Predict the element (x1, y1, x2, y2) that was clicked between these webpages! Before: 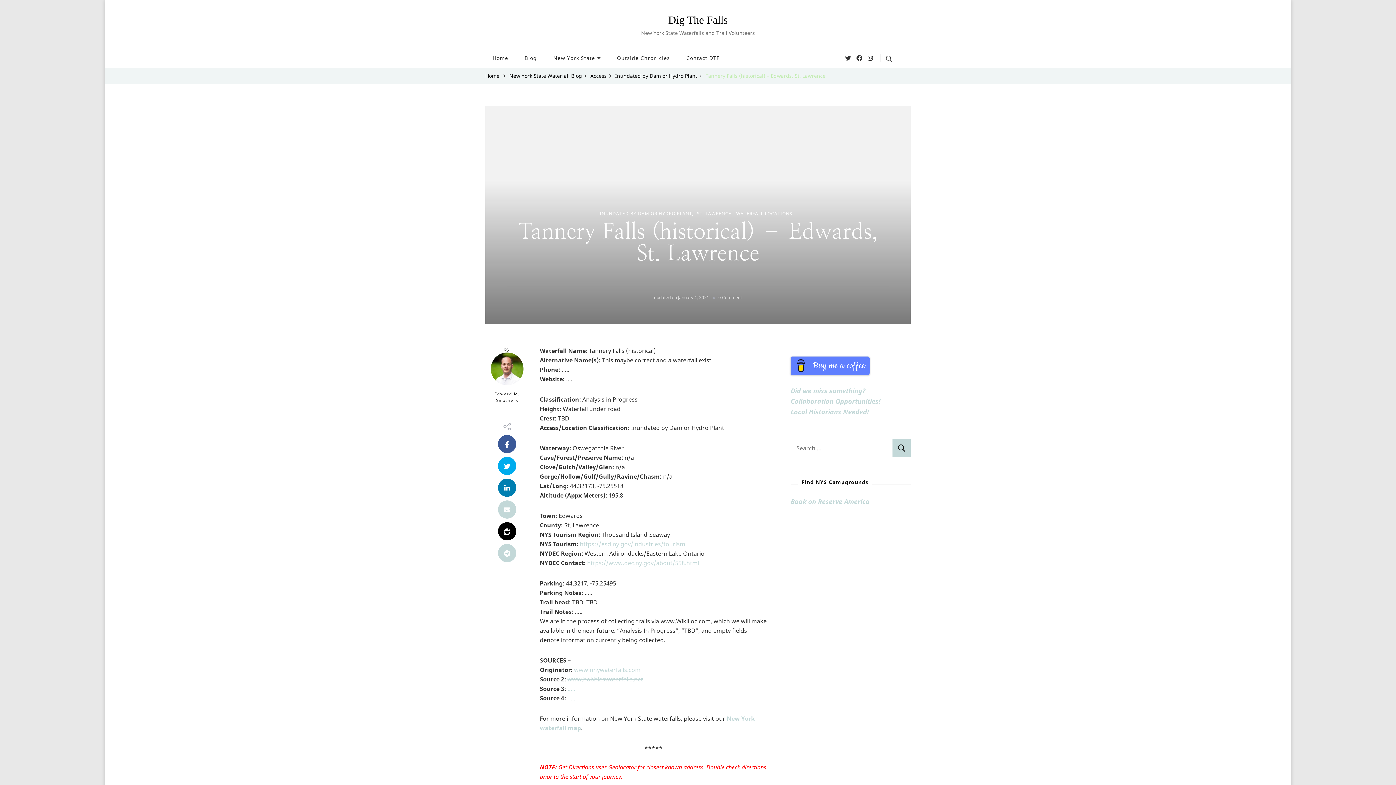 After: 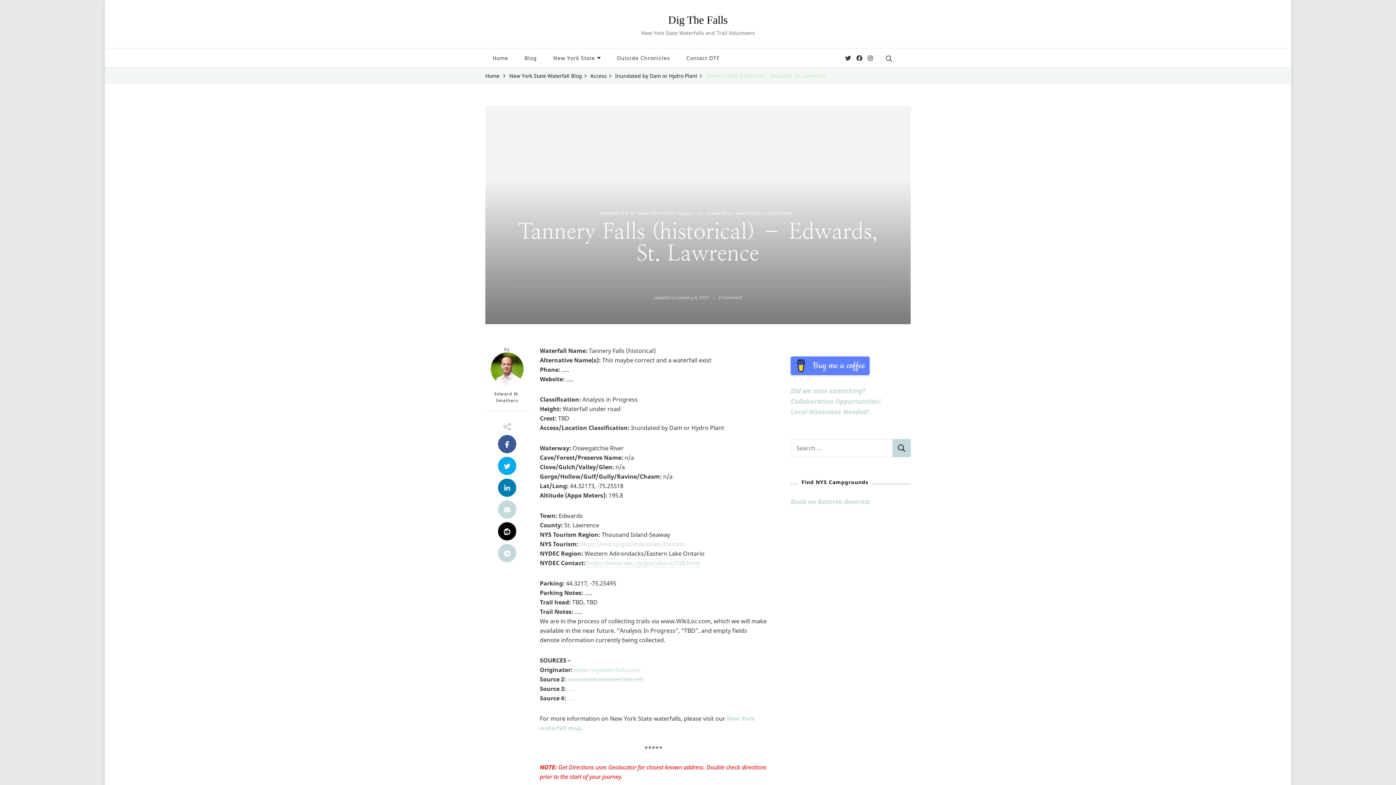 Action: bbox: (587, 559, 699, 567) label: https://www.dec.ny.gov/about/558.html